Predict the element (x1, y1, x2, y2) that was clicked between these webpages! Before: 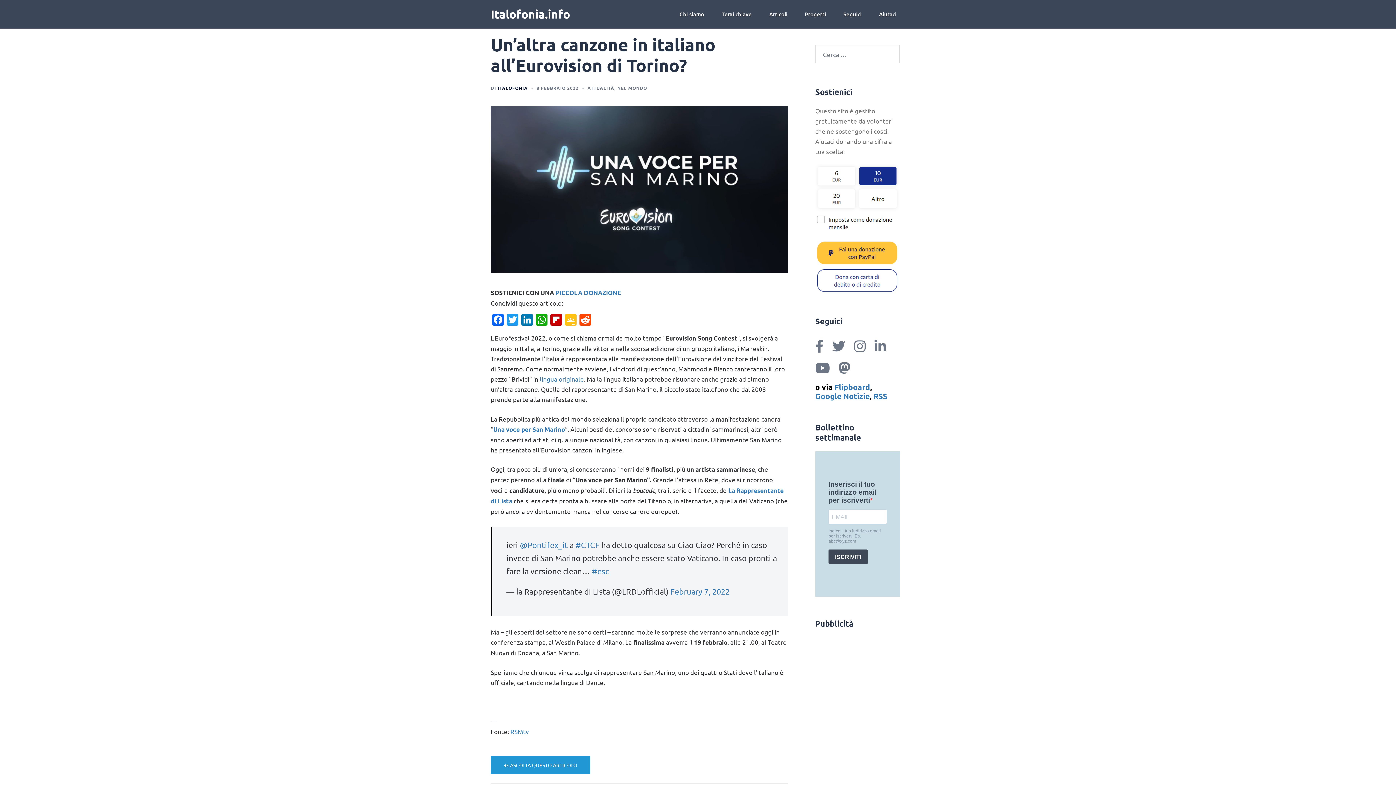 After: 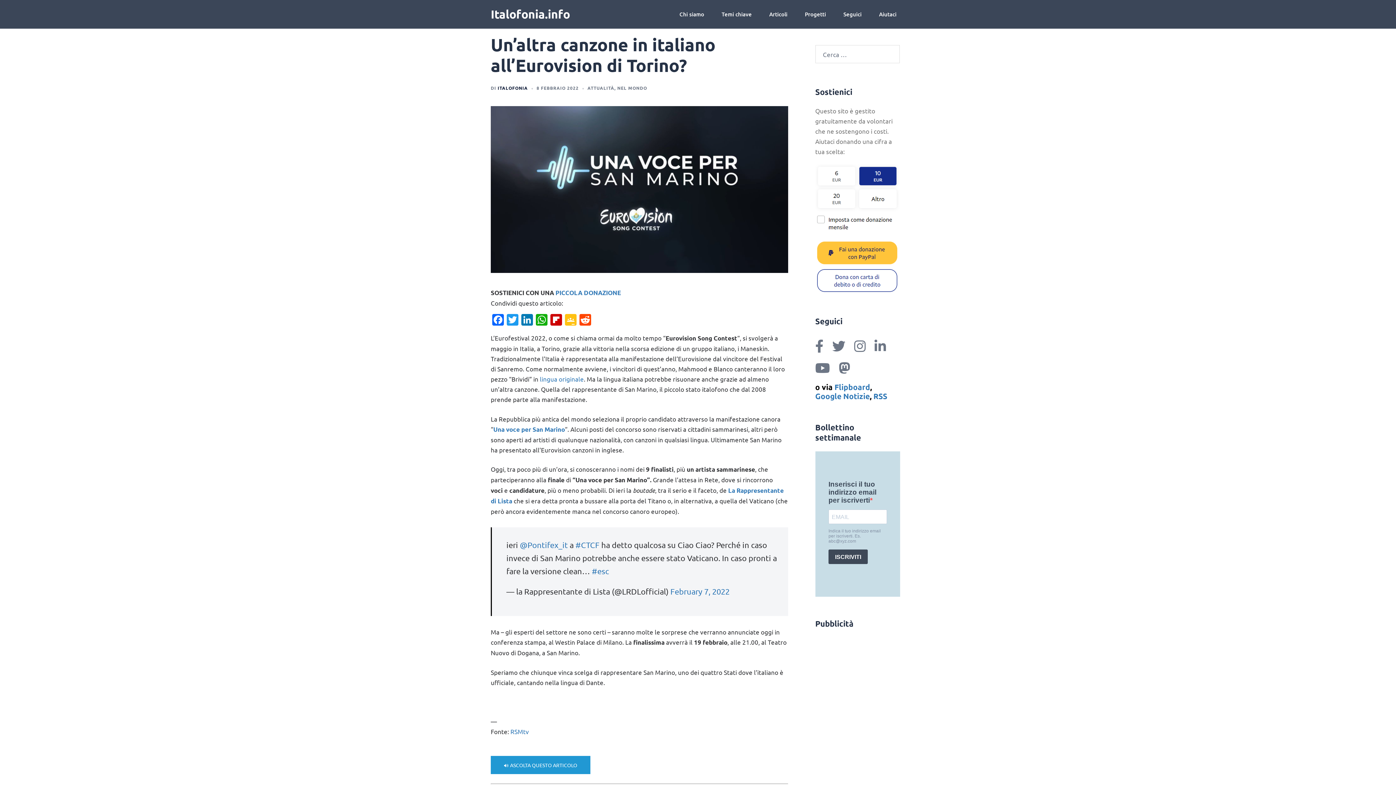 Action: label: RSS bbox: (873, 391, 887, 401)